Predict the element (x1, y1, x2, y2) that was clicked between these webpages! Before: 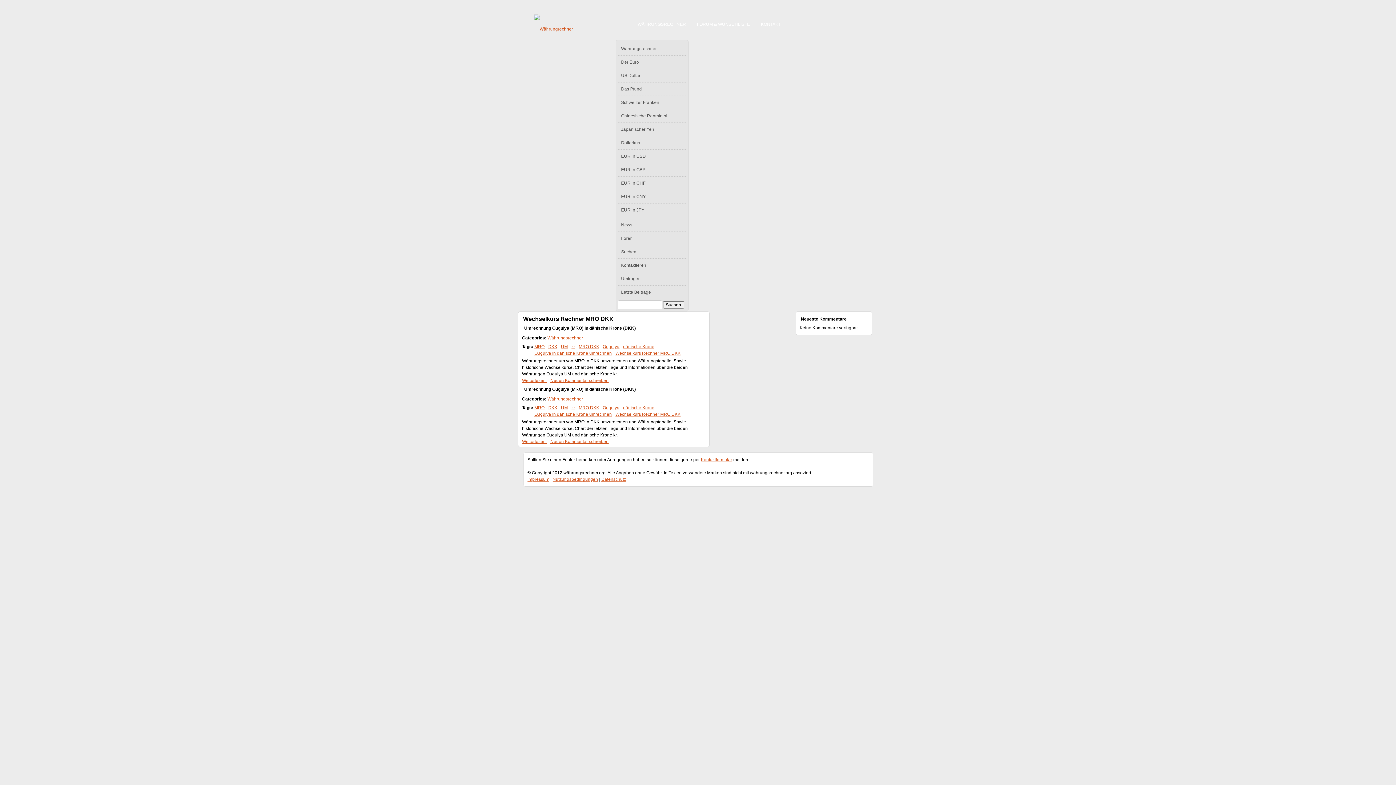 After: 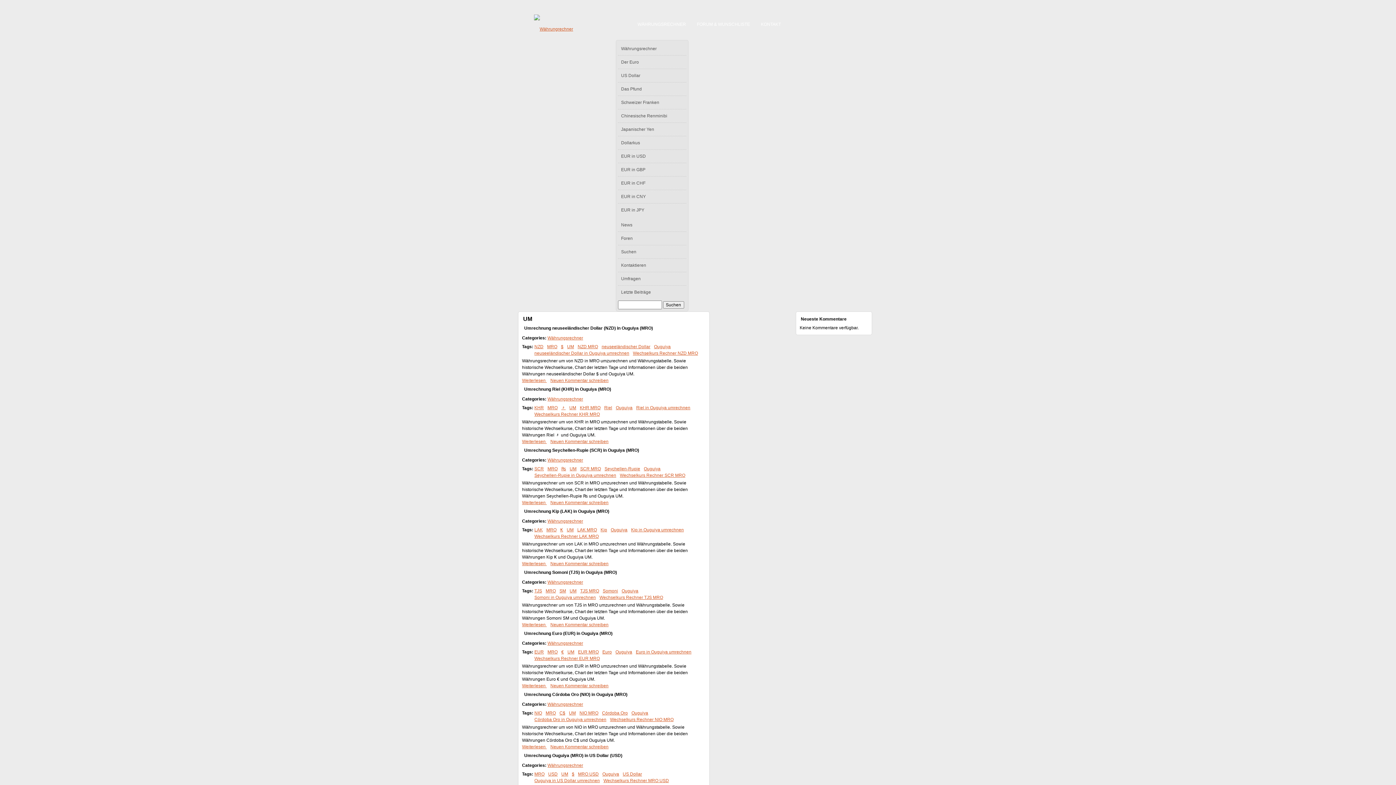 Action: label: UM bbox: (561, 344, 568, 349)